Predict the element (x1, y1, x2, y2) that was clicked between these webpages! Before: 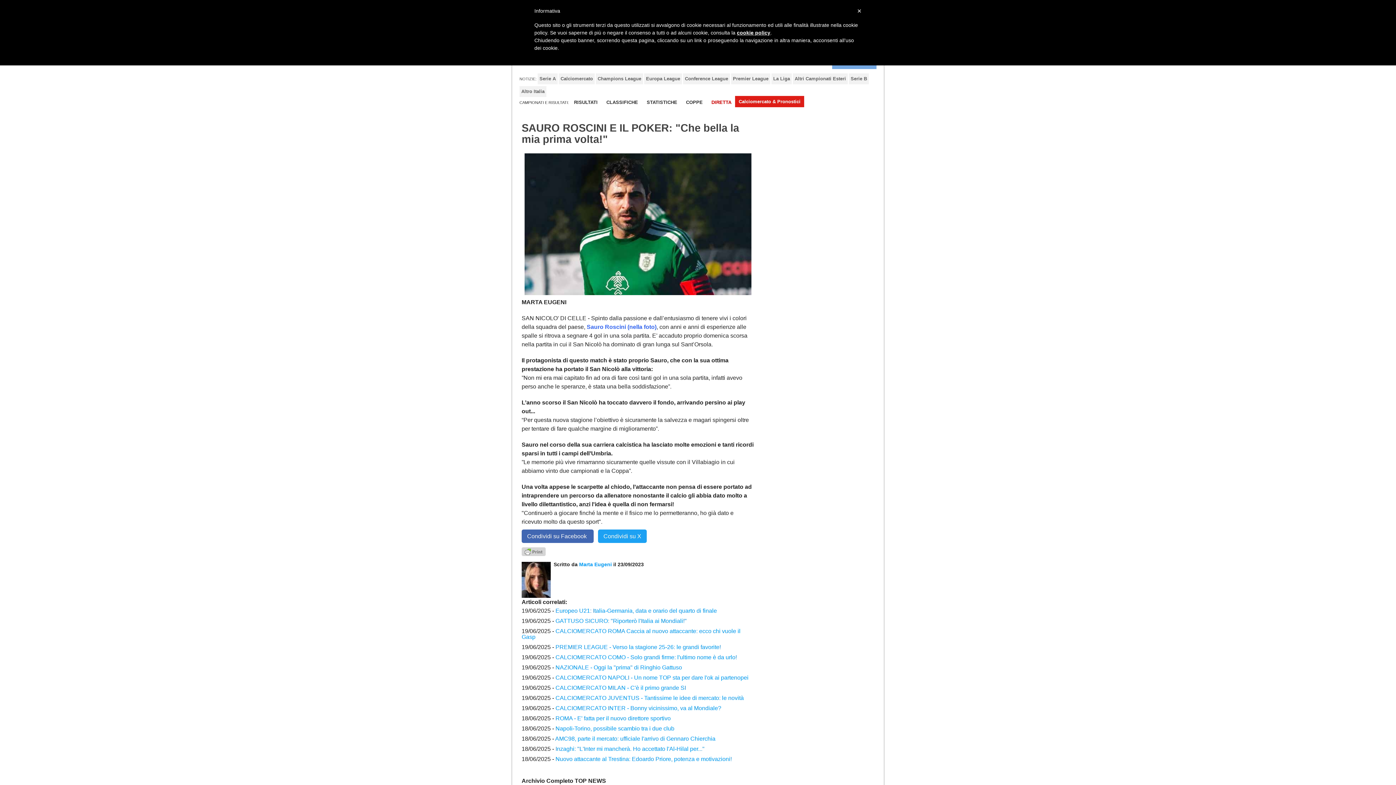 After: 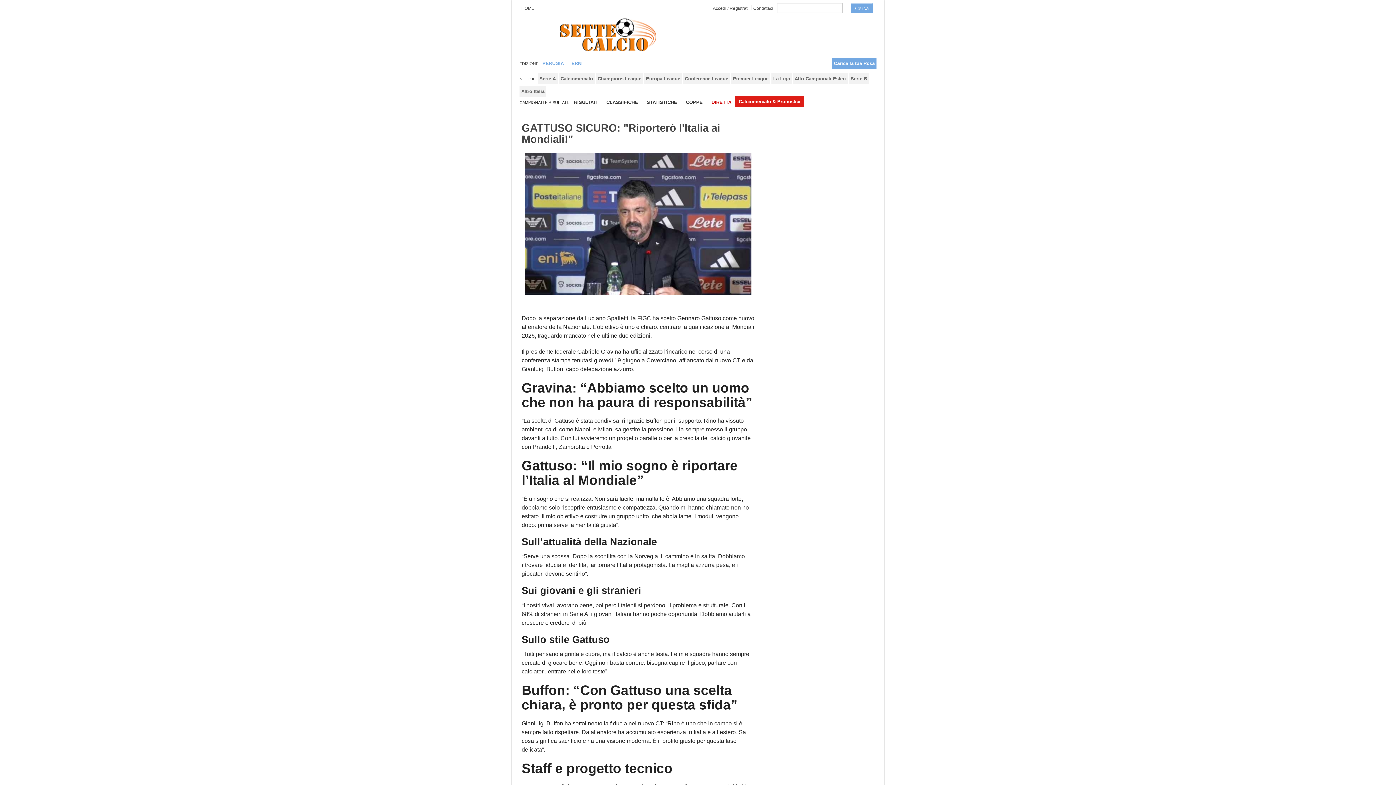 Action: label: GATTUSO SICURO: "Riporterò l'Italia ai Mondiali!" bbox: (555, 618, 686, 624)